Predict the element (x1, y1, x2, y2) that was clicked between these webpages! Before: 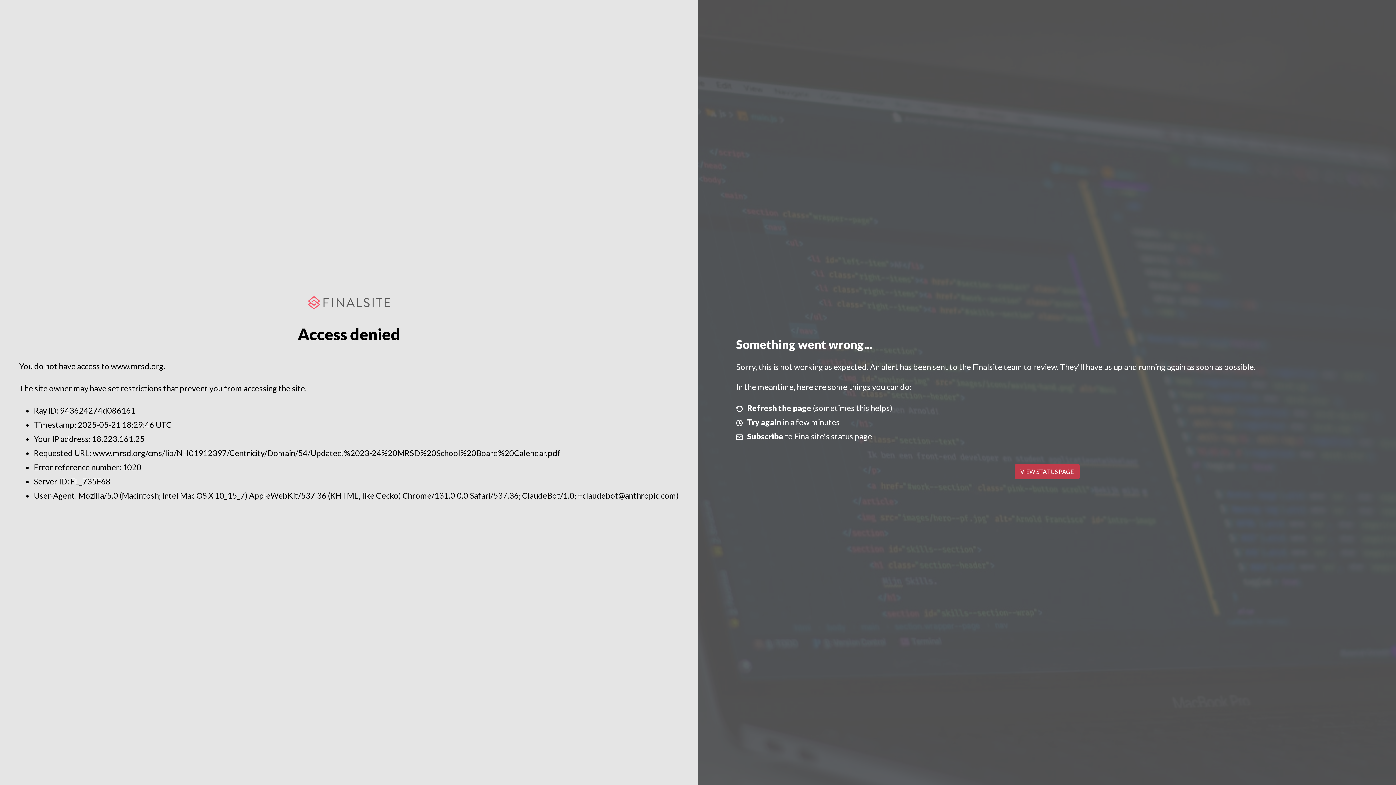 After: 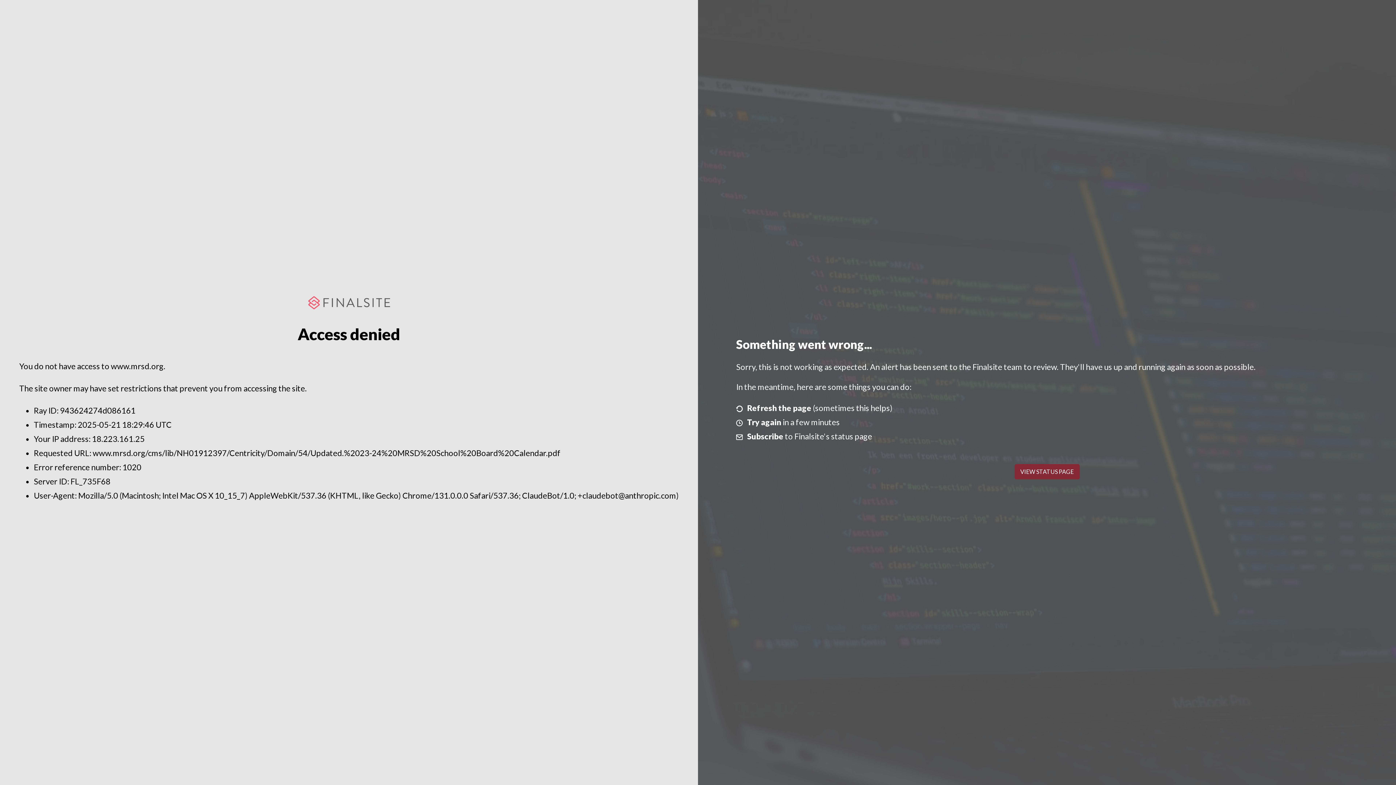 Action: bbox: (1014, 464, 1079, 479) label: VIEW STATUS PAGE